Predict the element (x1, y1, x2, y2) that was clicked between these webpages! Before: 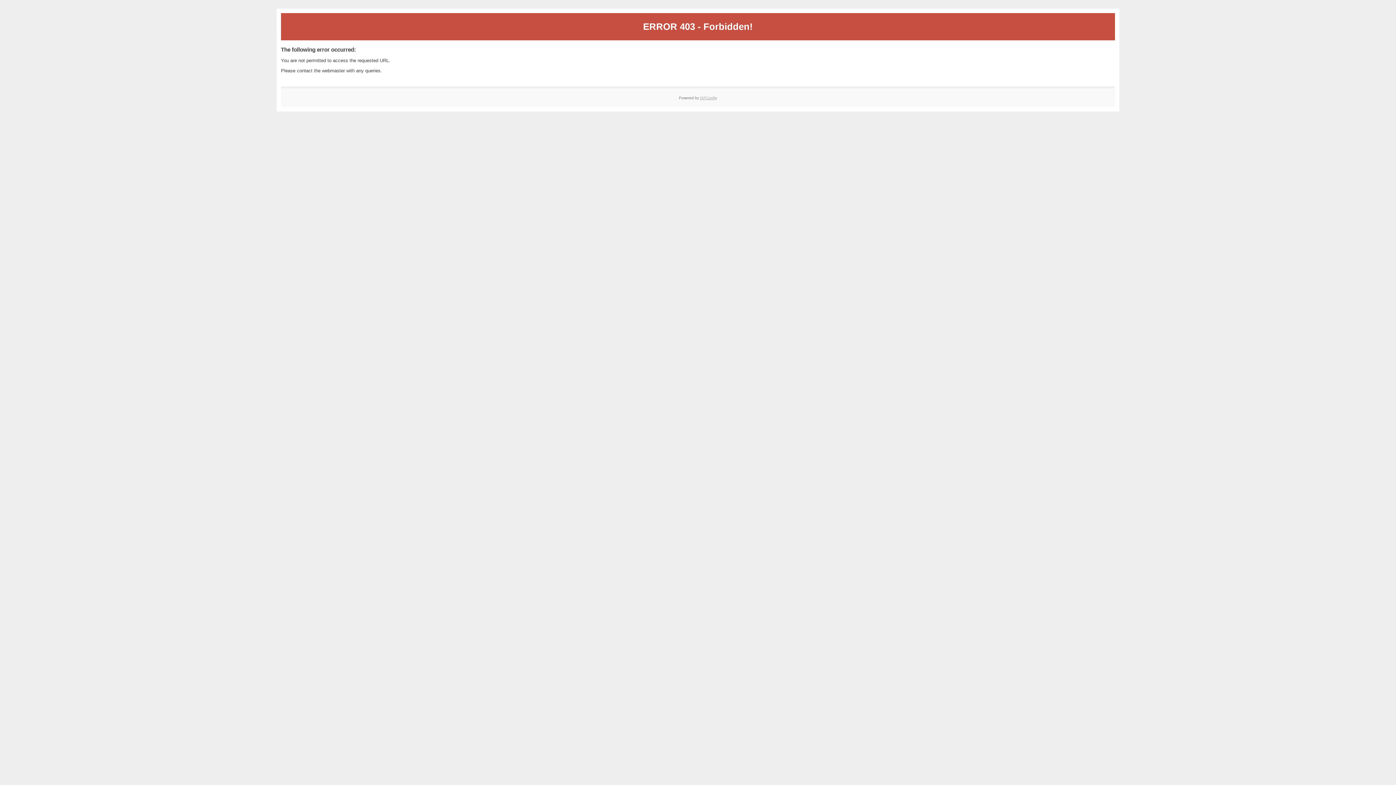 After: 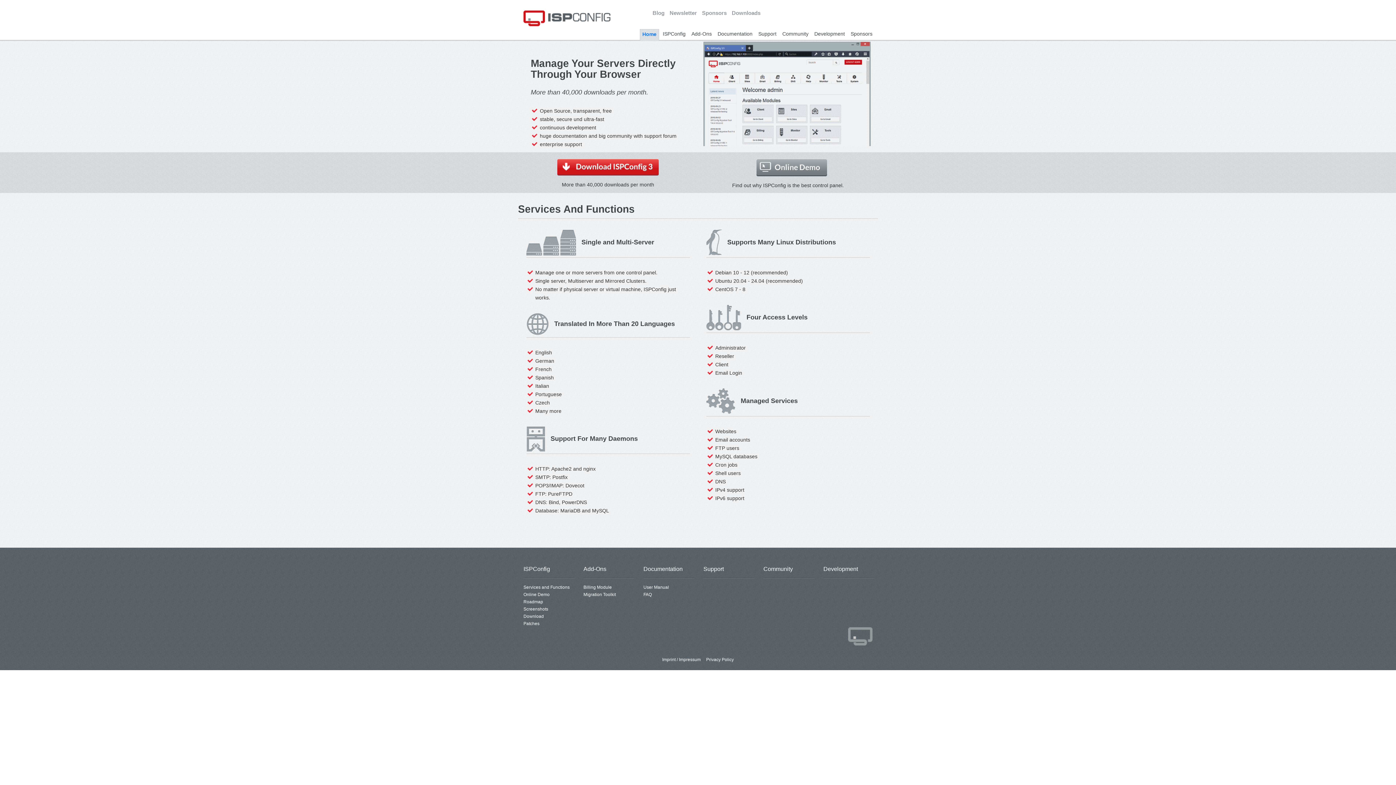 Action: label: ISPConfig bbox: (700, 95, 717, 99)